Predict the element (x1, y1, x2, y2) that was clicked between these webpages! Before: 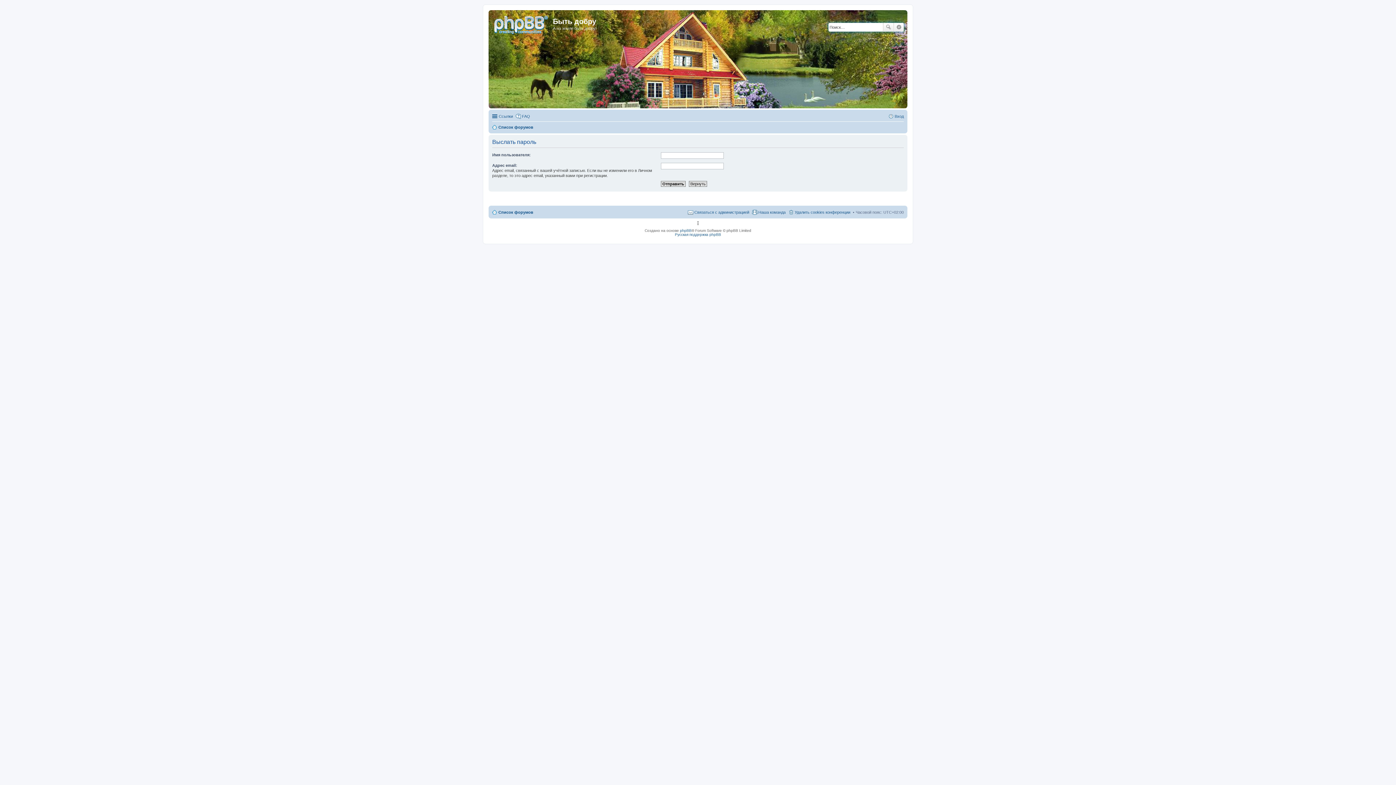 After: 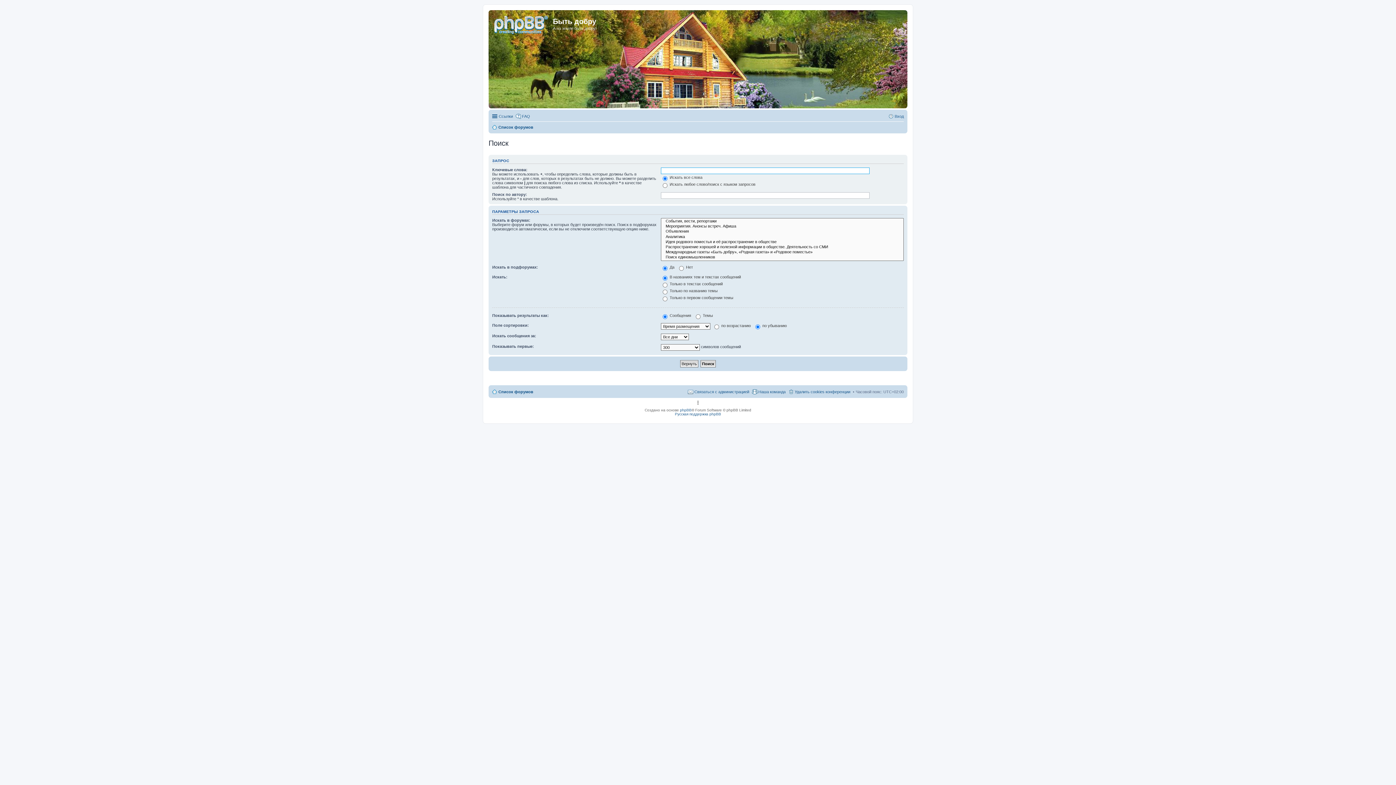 Action: label: Поиск bbox: (883, 22, 894, 31)